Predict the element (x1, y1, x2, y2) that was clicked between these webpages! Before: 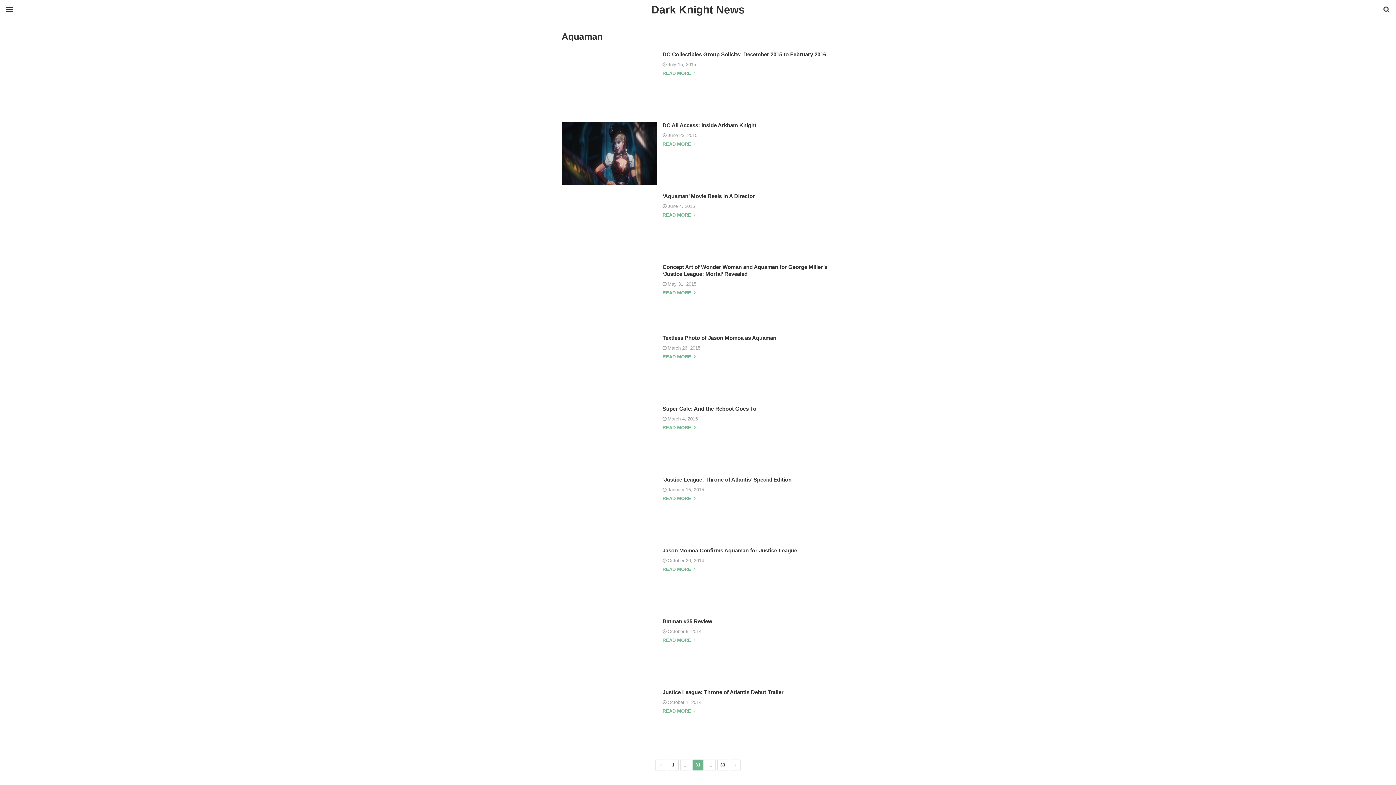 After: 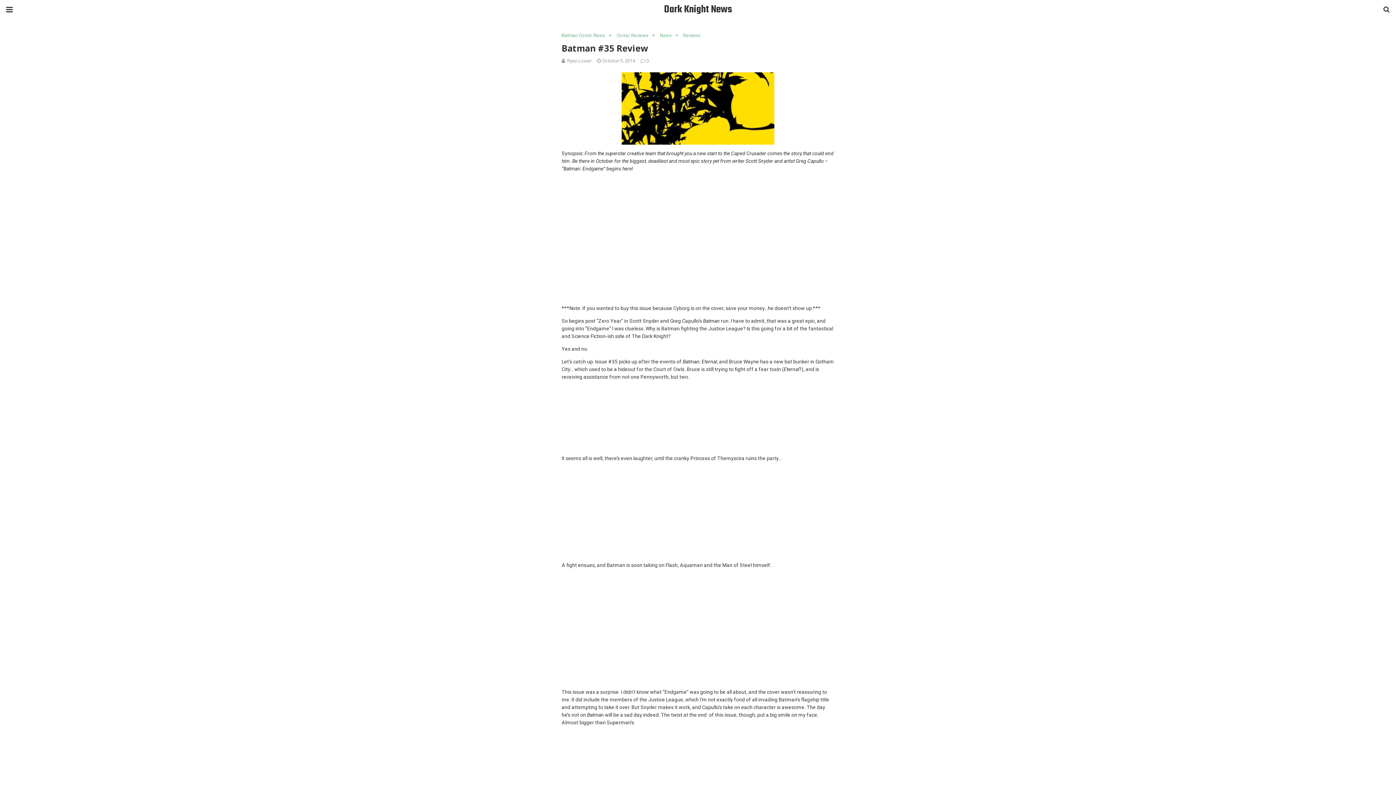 Action: label: October 9, 2014 bbox: (667, 629, 701, 634)